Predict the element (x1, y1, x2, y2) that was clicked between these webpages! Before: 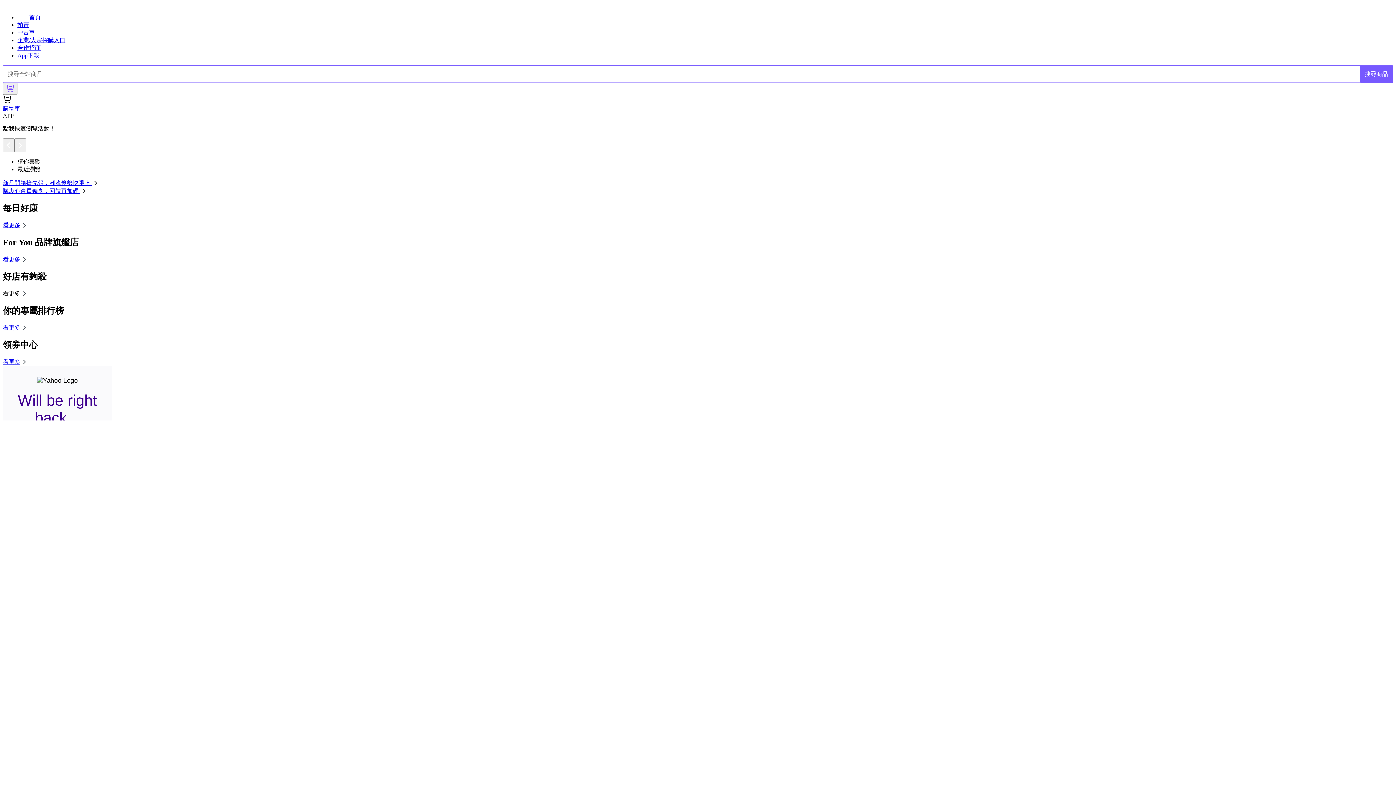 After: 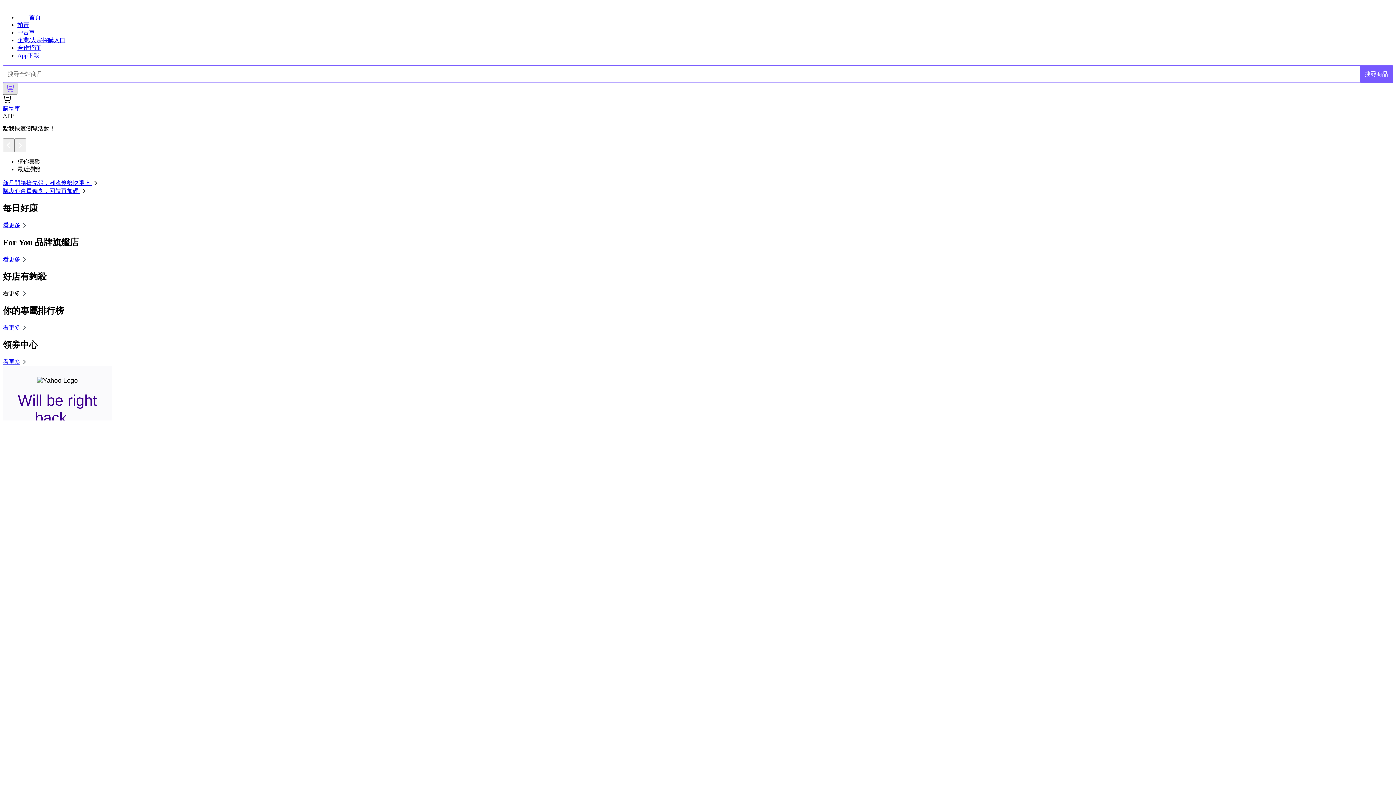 Action: bbox: (2, 83, 17, 95)